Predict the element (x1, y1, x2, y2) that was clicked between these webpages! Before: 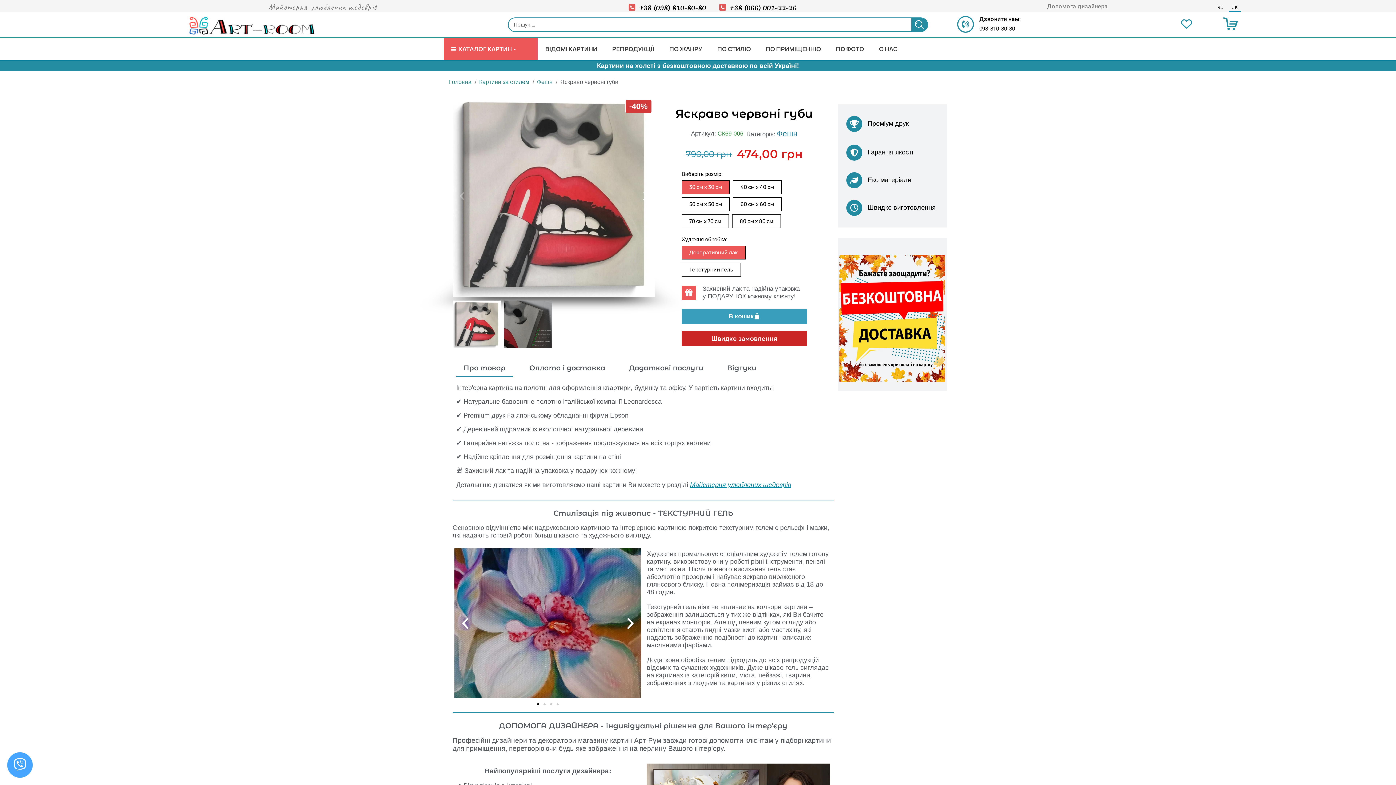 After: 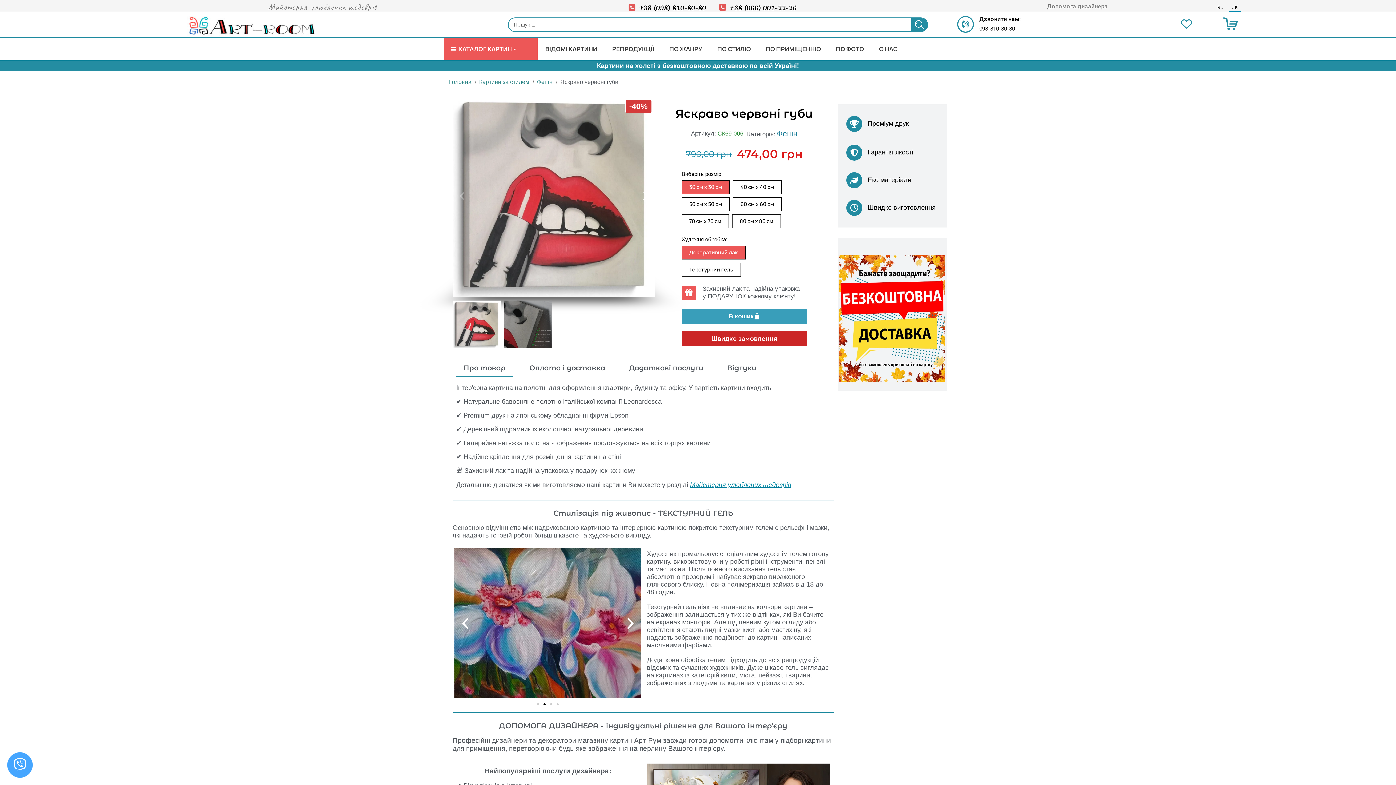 Action: bbox: (543, 703, 545, 705) label: Go to slide 2